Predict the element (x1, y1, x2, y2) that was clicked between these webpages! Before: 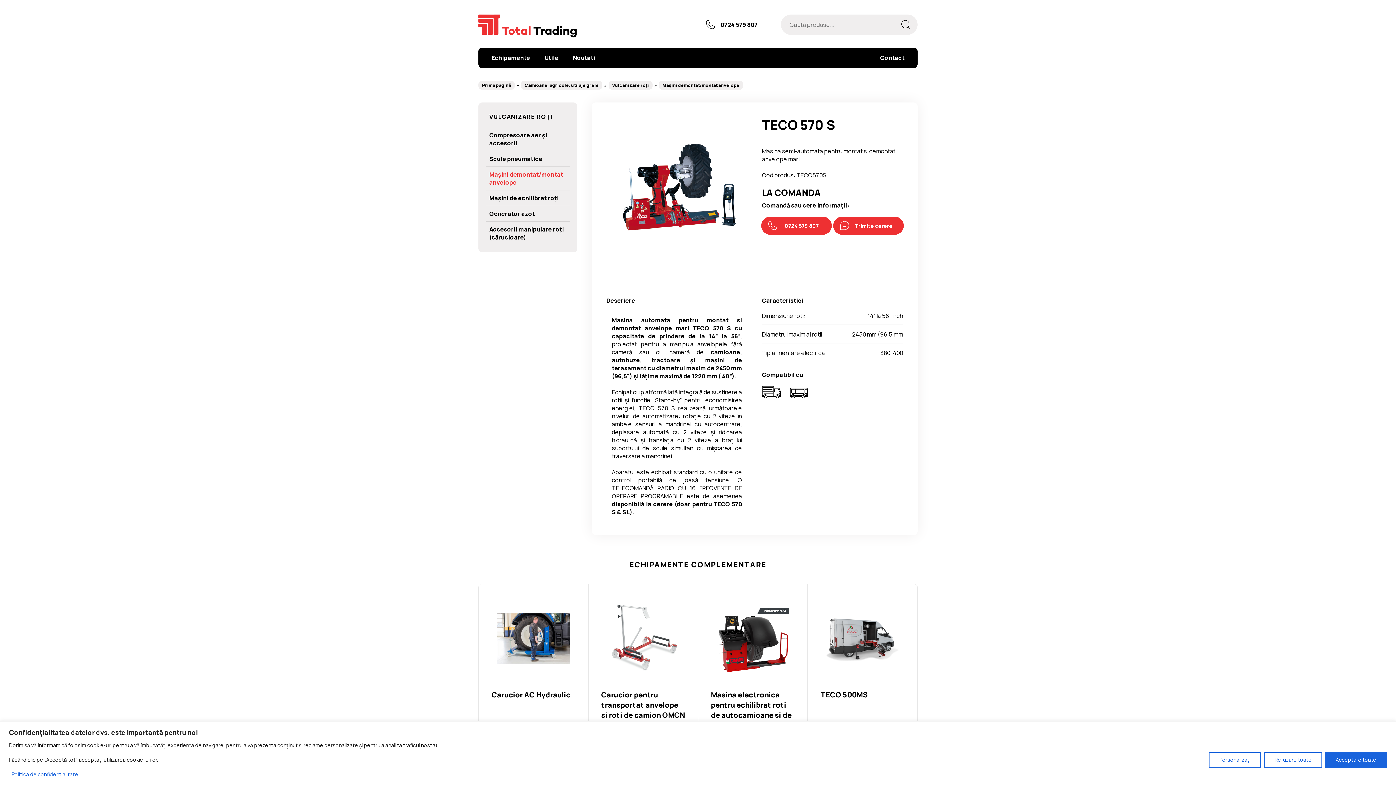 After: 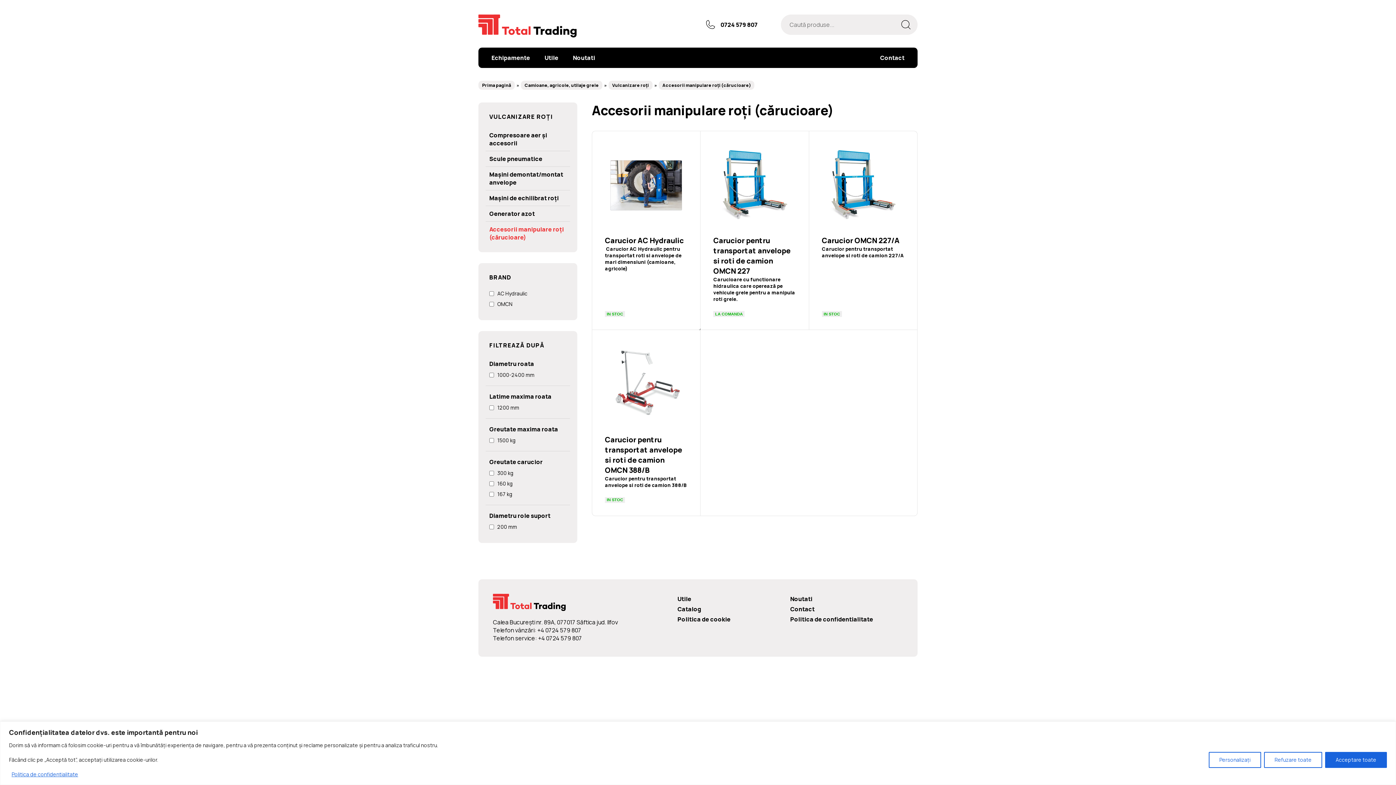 Action: label: Accesorii manipulare roți (cărucioare) bbox: (485, 221, 570, 245)